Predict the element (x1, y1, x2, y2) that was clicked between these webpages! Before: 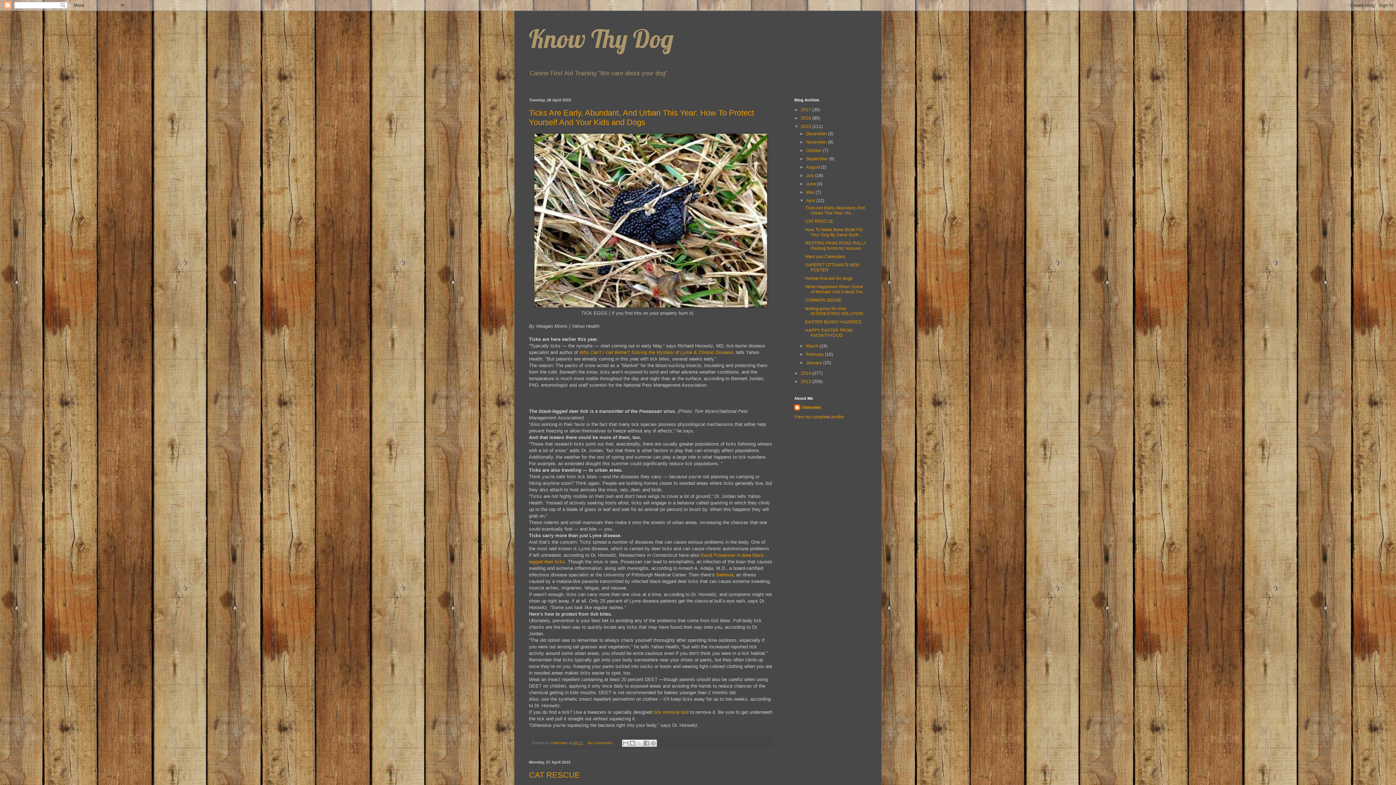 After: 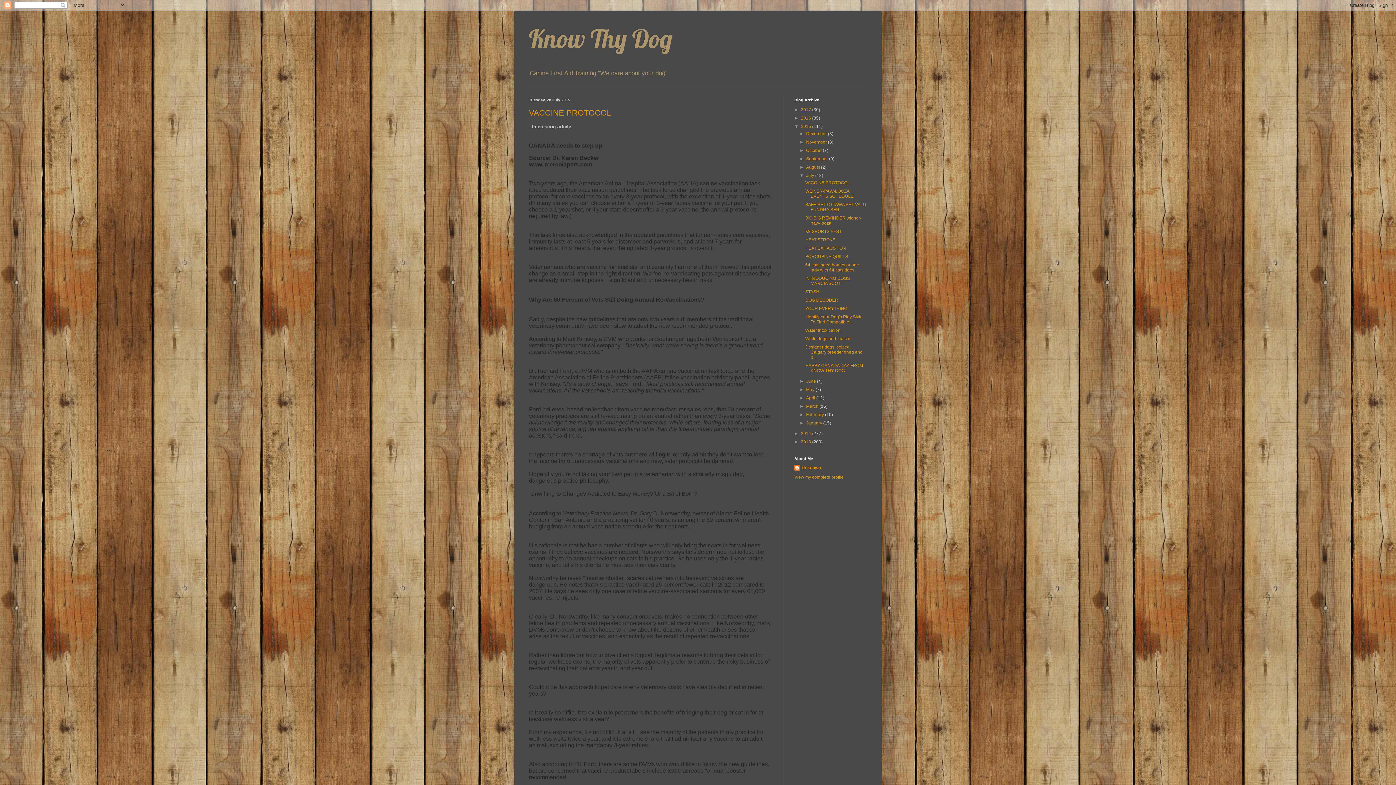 Action: label: July  bbox: (806, 173, 815, 178)